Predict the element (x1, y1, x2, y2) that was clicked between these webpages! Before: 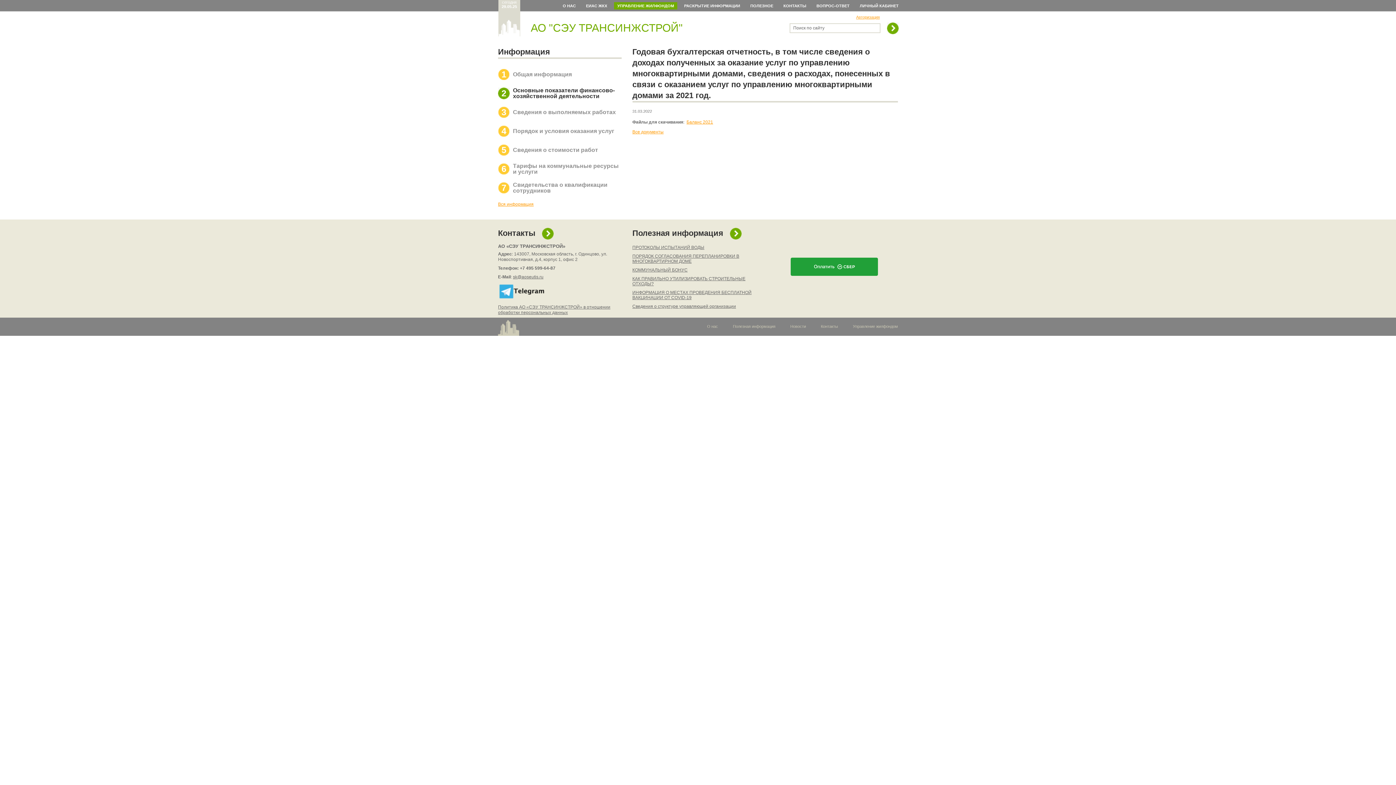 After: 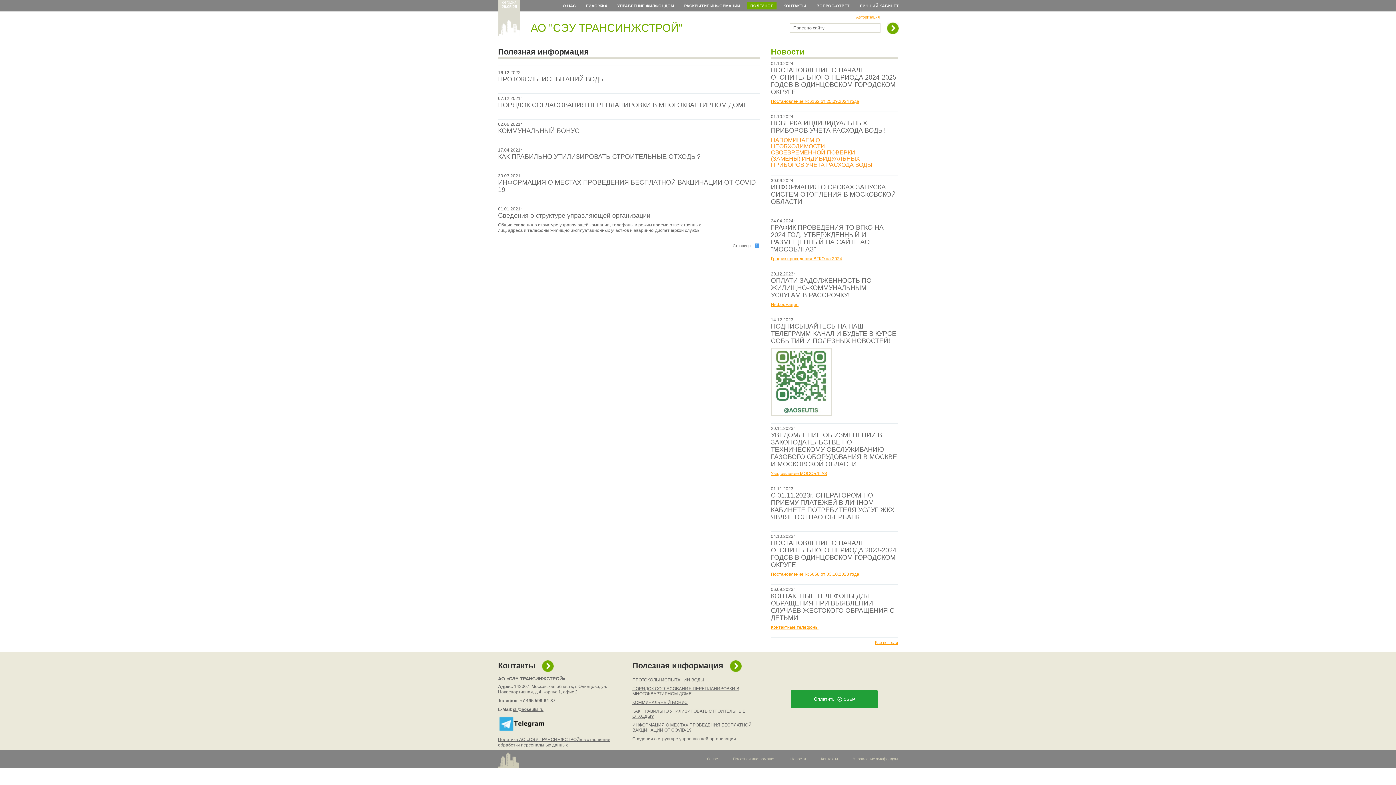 Action: label: Полезная информация bbox: (632, 227, 741, 239)